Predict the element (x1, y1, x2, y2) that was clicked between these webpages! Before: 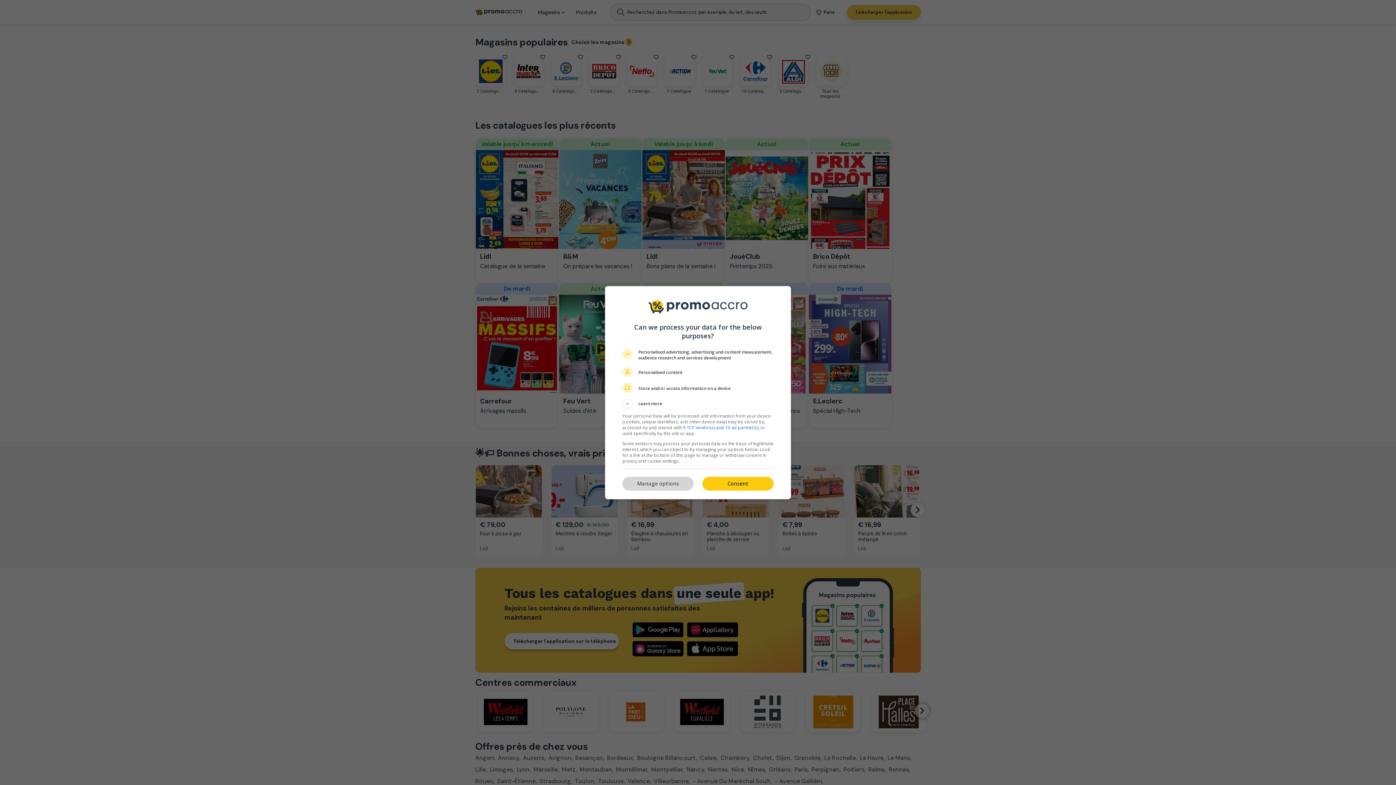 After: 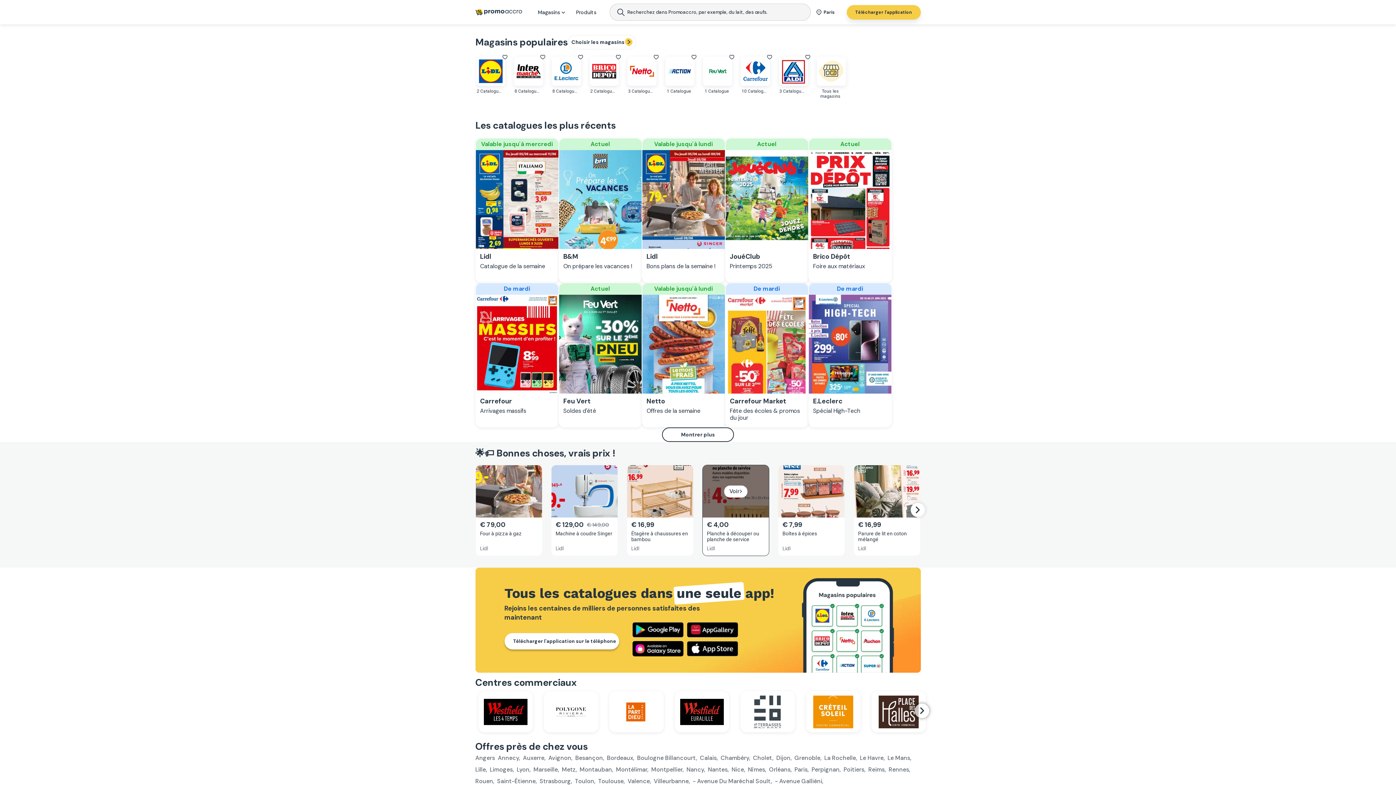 Action: bbox: (702, 477, 773, 490) label: Consent